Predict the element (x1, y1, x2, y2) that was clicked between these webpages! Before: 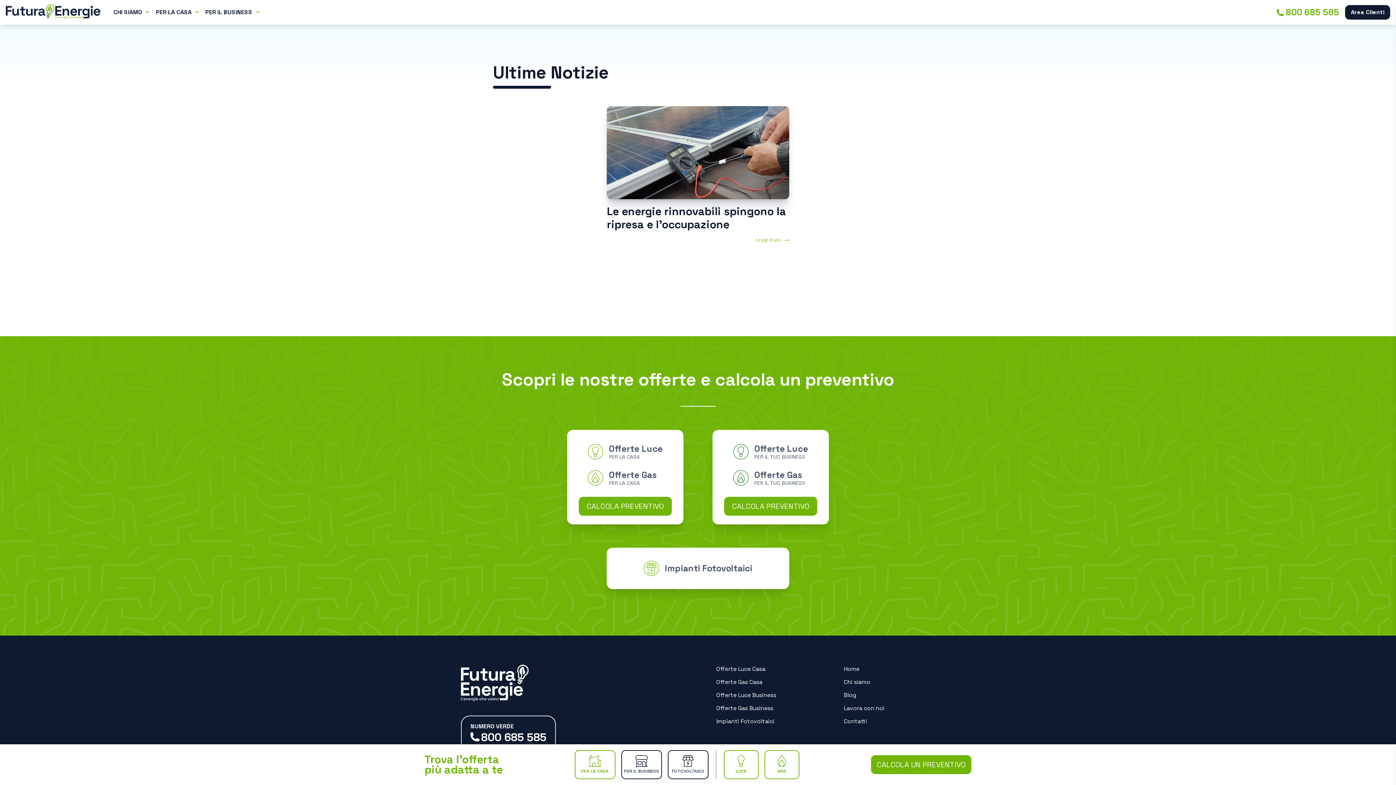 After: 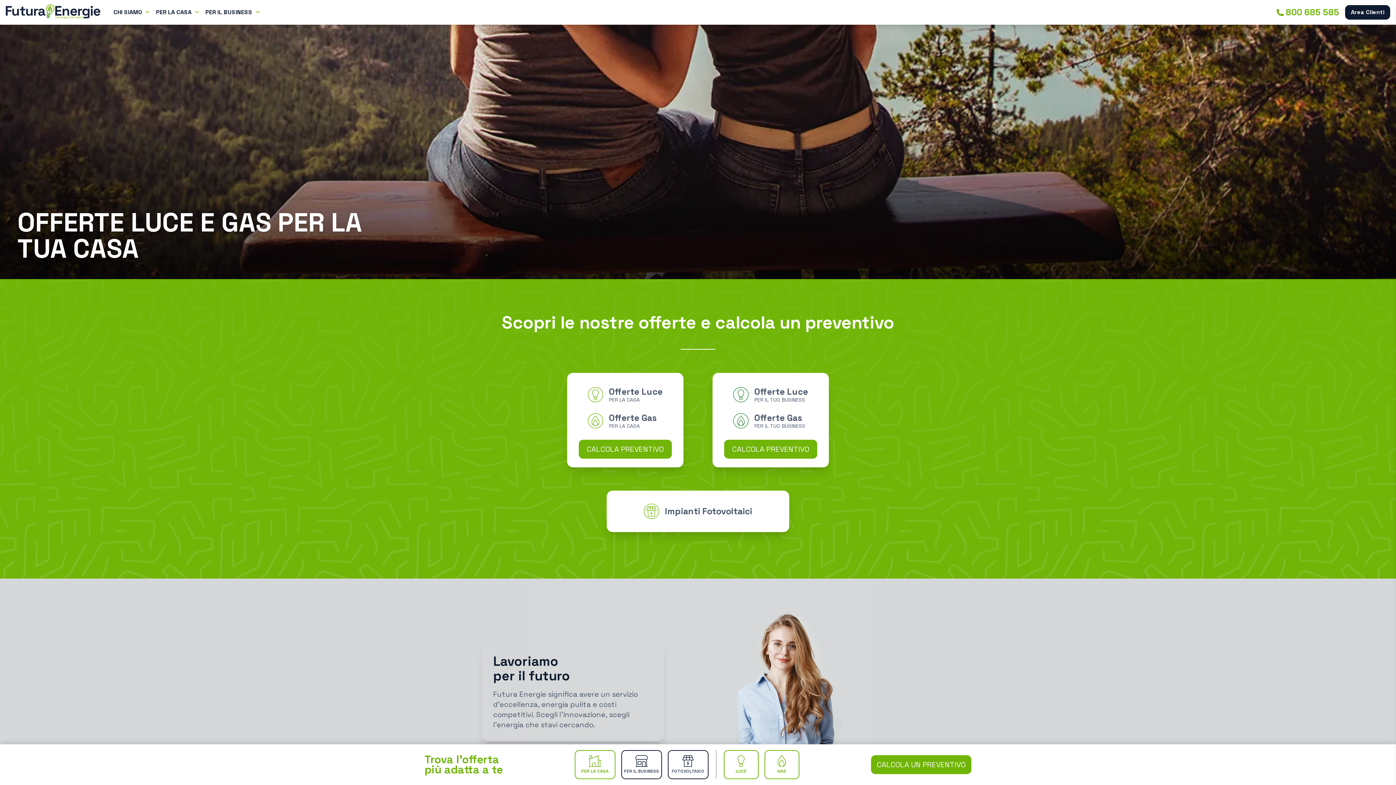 Action: label: Home bbox: (844, 665, 859, 673)